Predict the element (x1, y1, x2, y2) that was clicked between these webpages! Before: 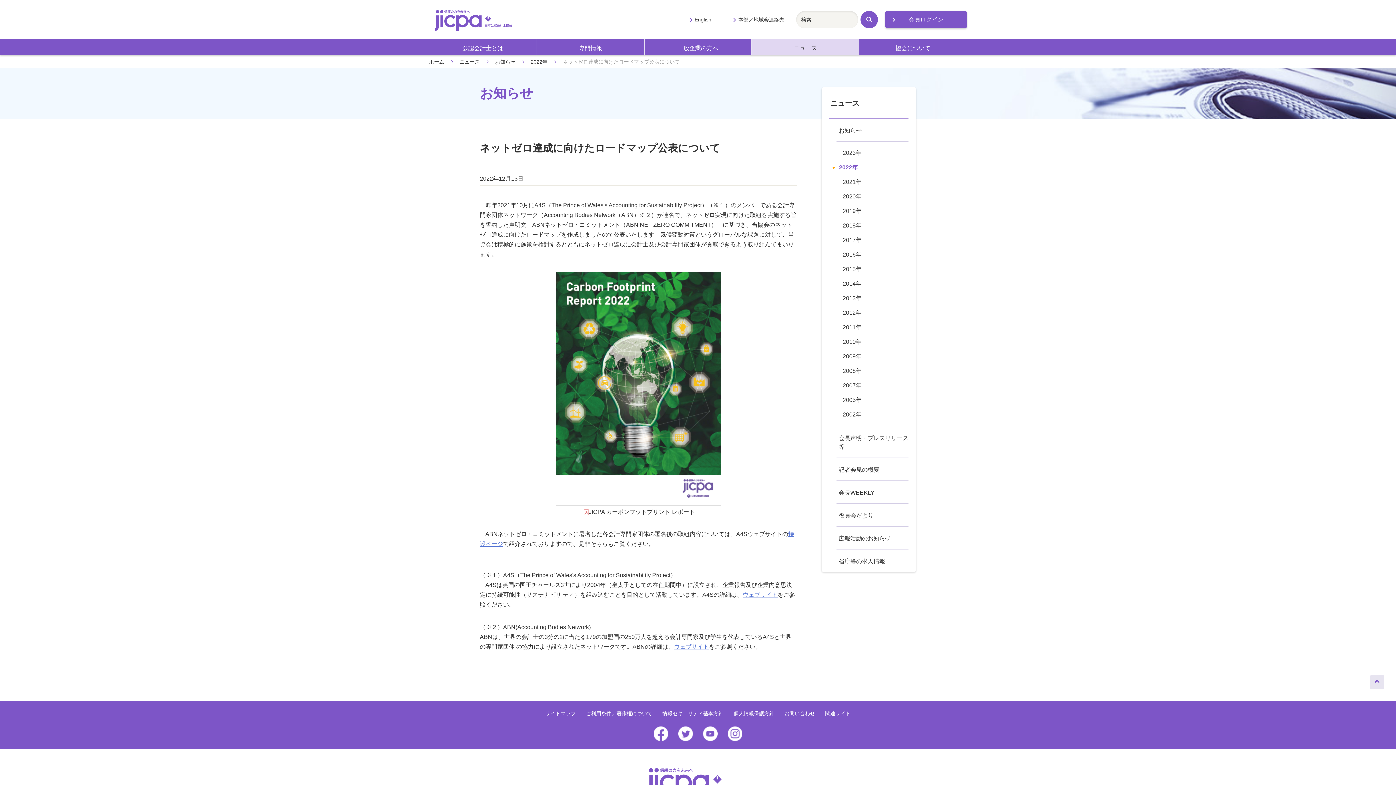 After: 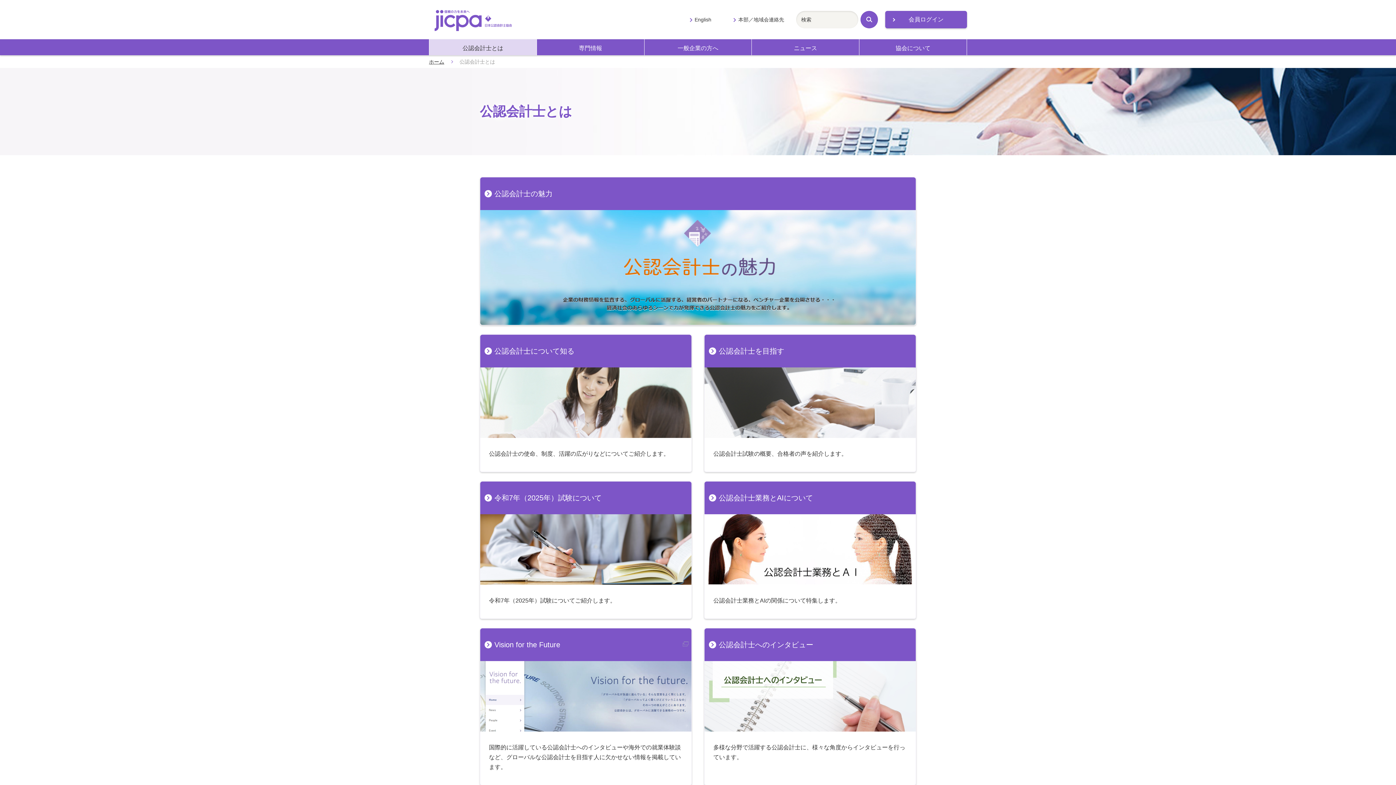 Action: label: 公認会計士とは bbox: (429, 39, 536, 55)